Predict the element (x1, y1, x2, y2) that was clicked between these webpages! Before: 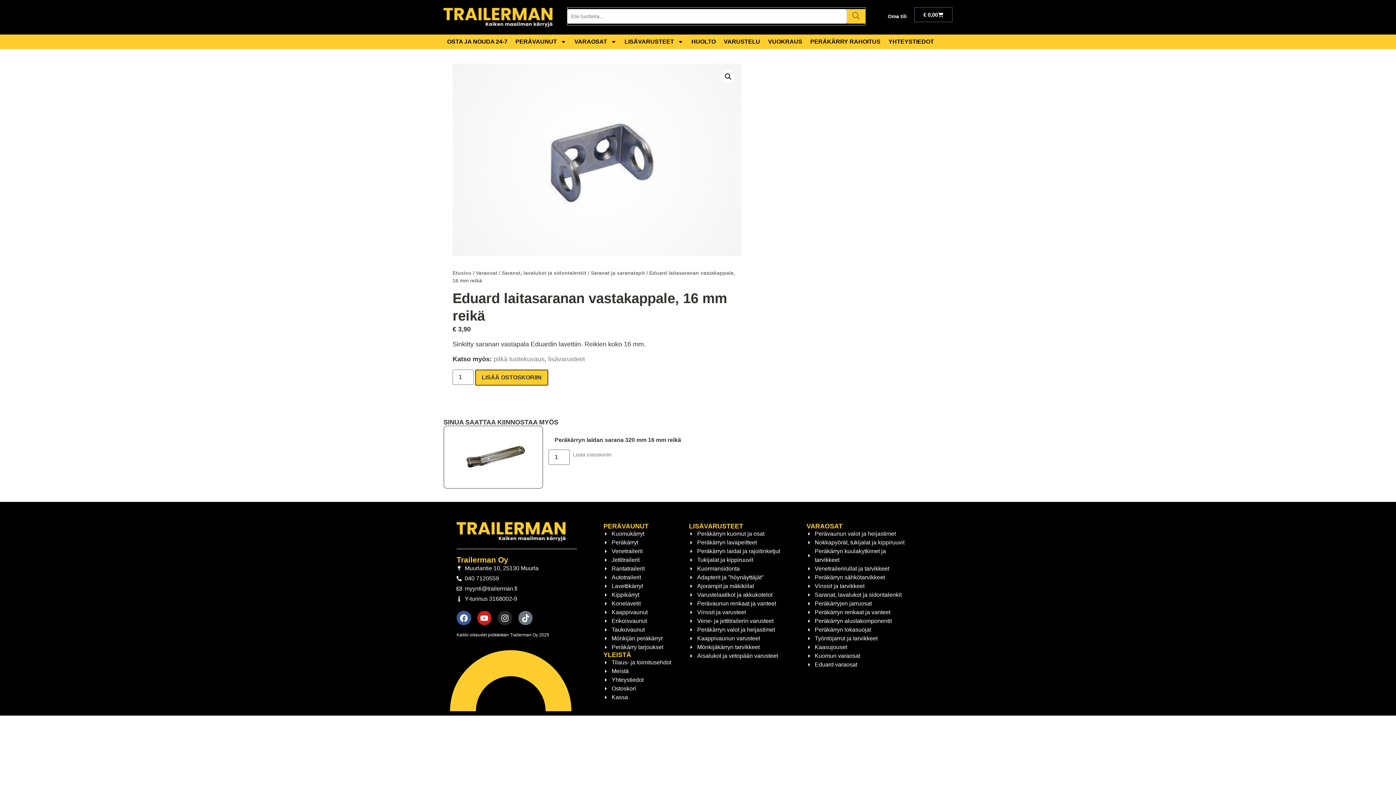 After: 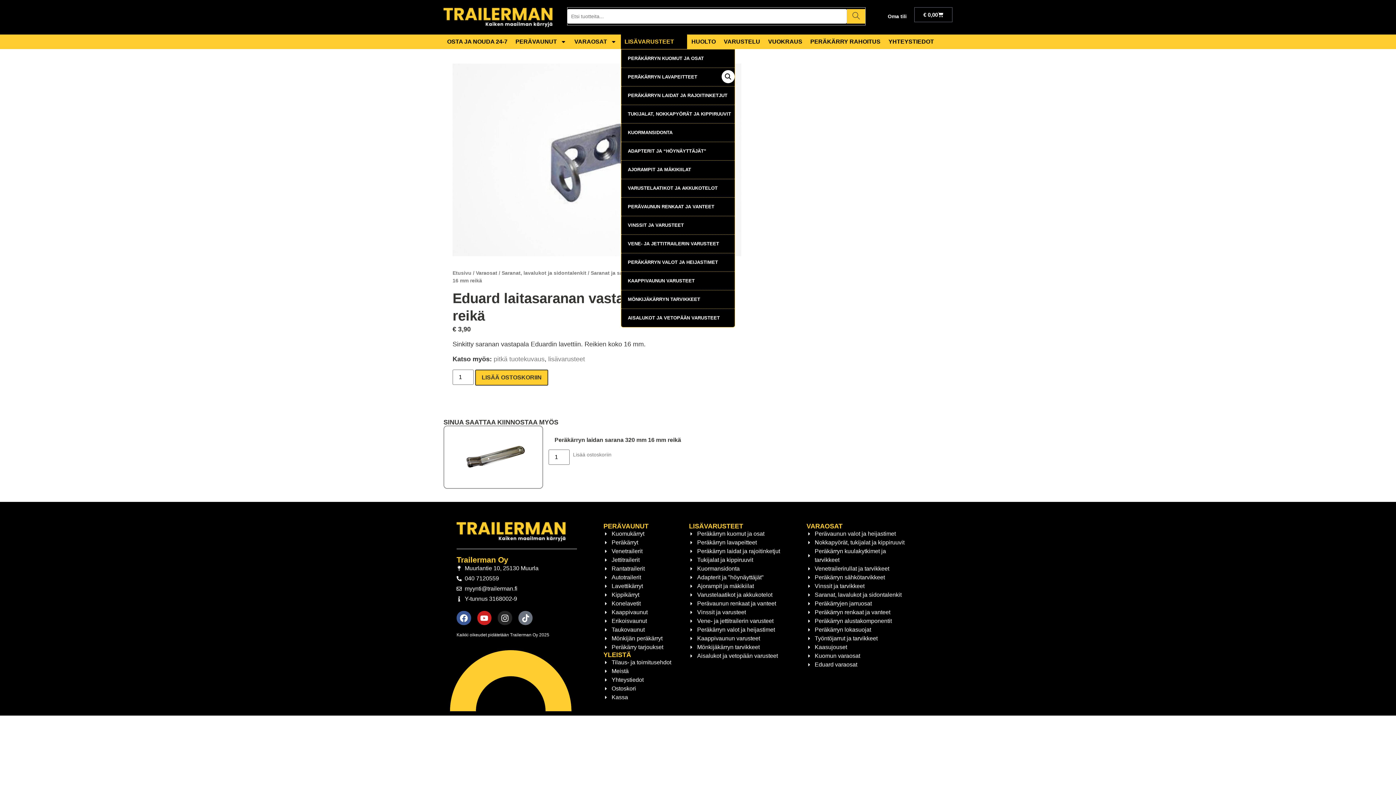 Action: bbox: (621, 34, 687, 49) label: LISÄVARUSTEET